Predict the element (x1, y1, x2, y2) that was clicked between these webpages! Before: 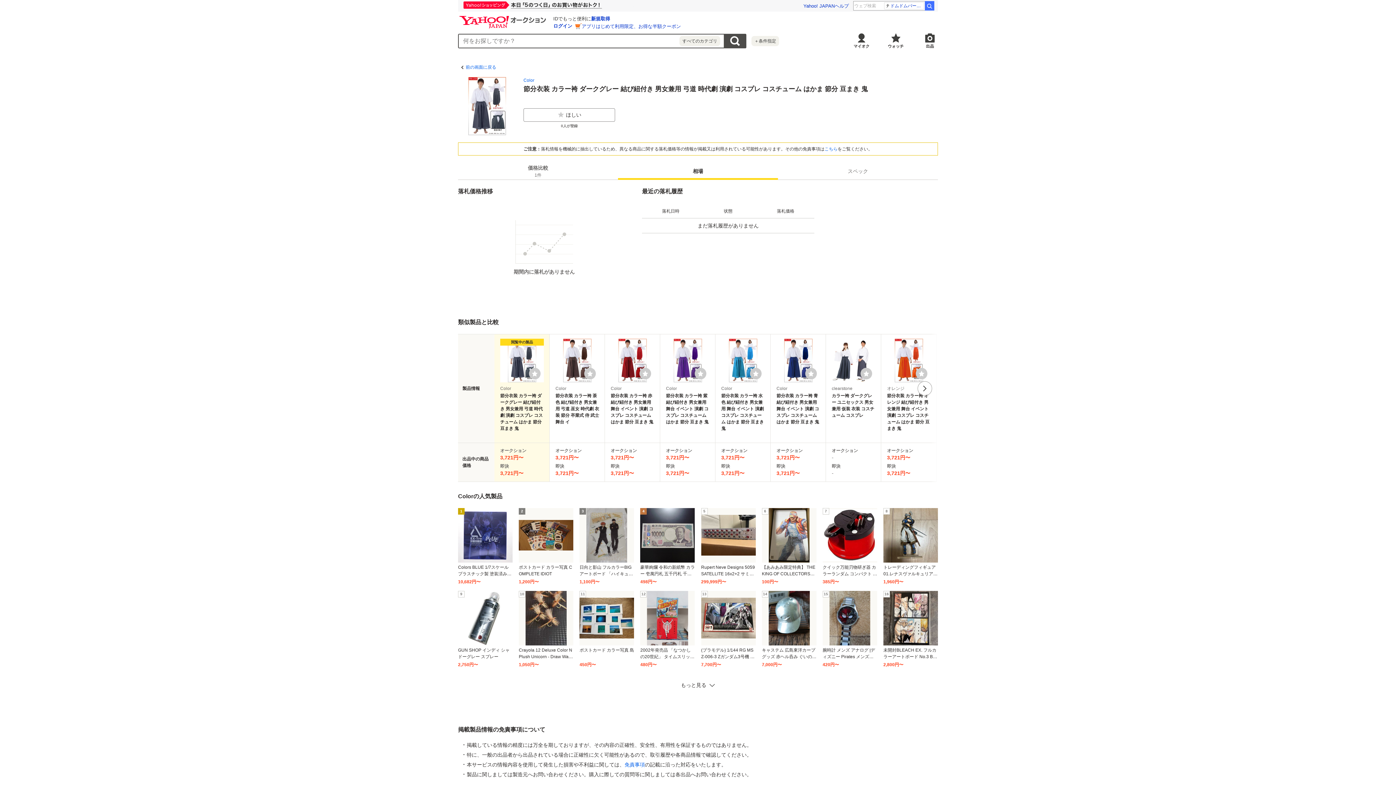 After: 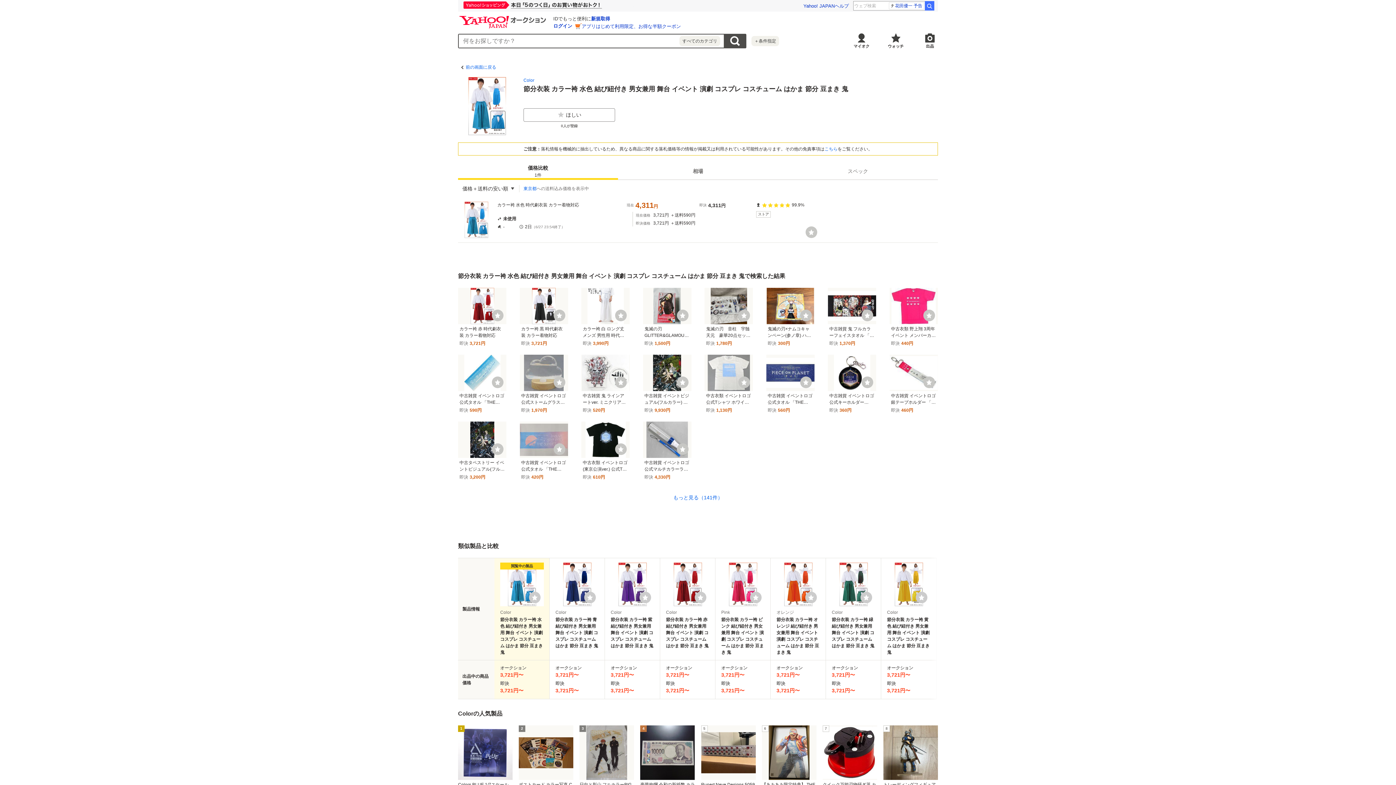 Action: bbox: (721, 338, 765, 438) label: Color

節分衣装 カラー袴 水色 結び紐付き 男女兼用 舞台 イベント 演劇 コスプレ コスチューム はかま 節分 豆まき 鬼